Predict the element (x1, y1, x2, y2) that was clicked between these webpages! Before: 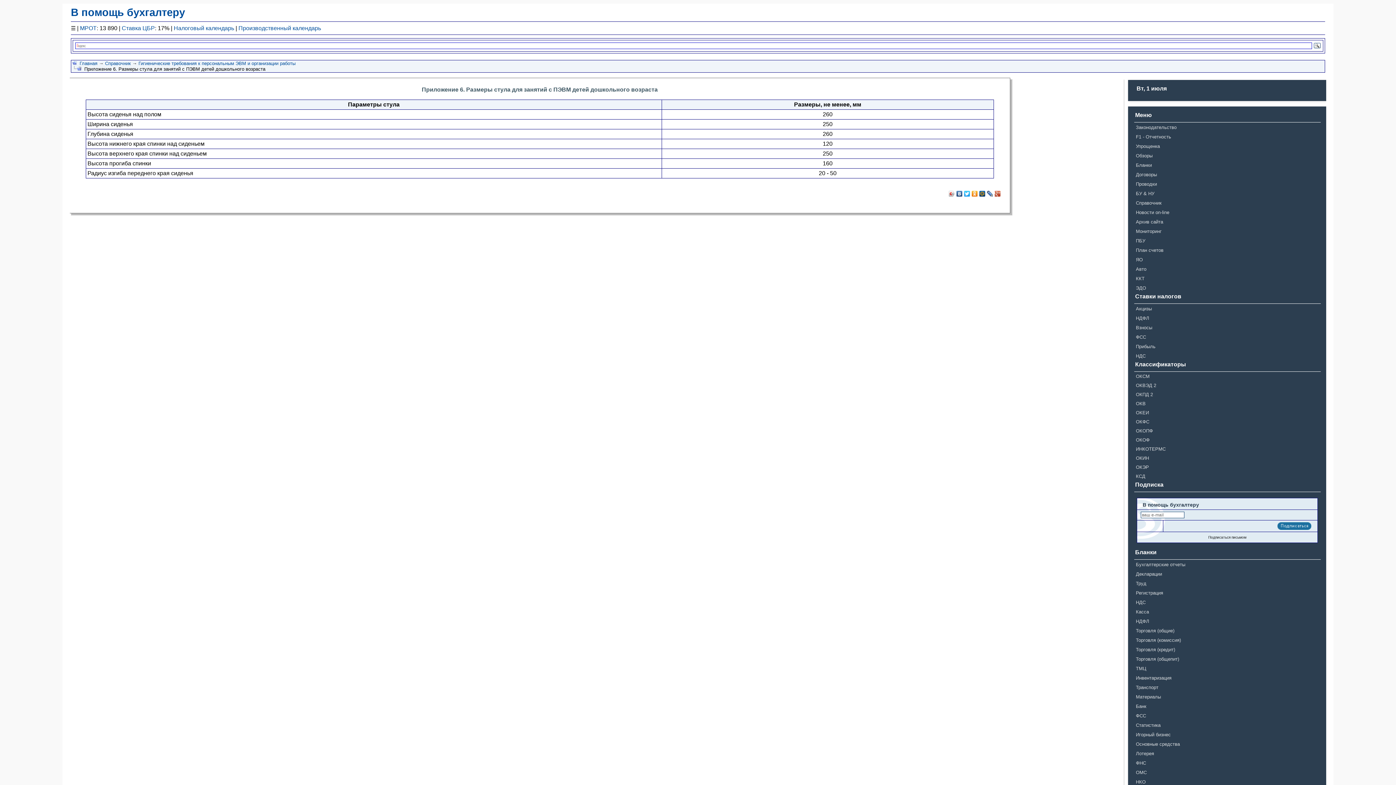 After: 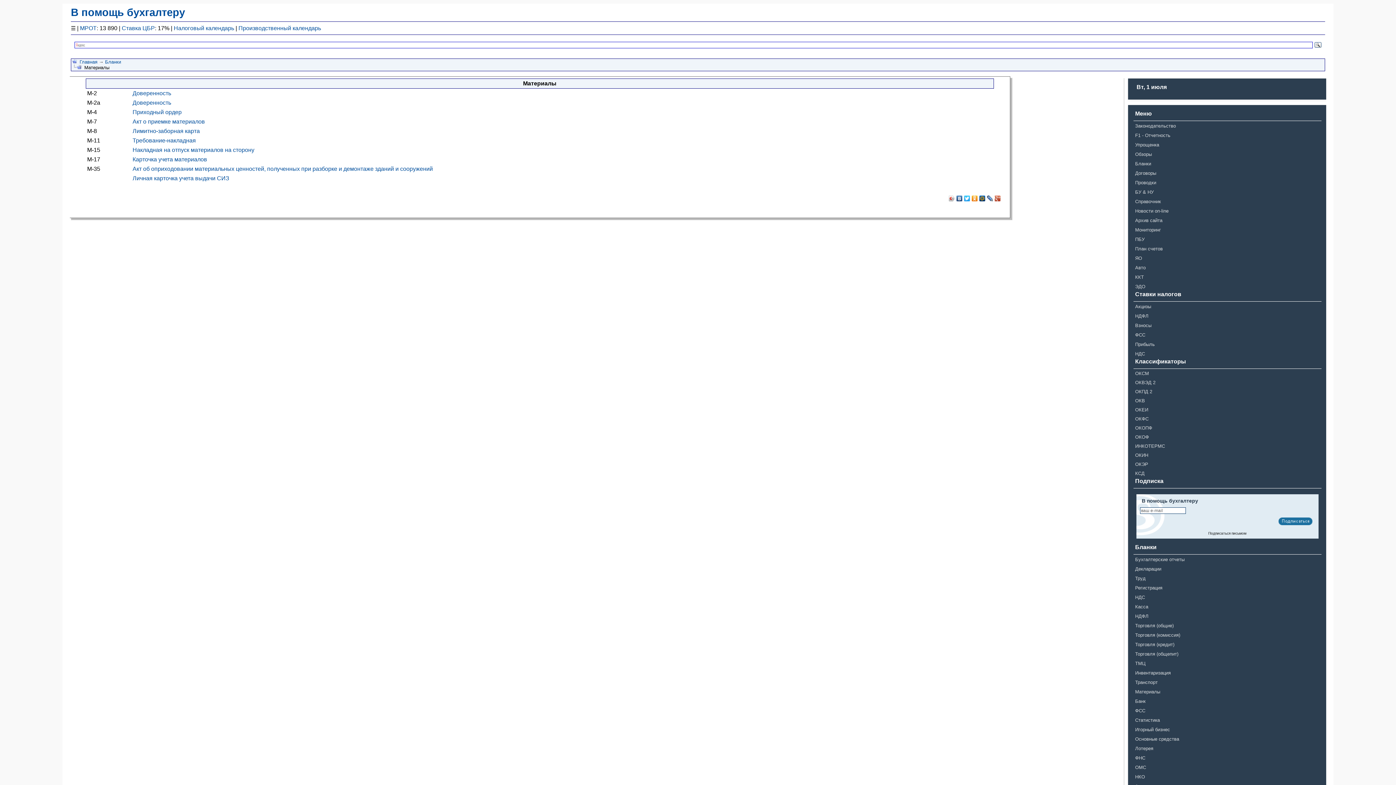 Action: label: Материалы bbox: (1134, 692, 1321, 701)